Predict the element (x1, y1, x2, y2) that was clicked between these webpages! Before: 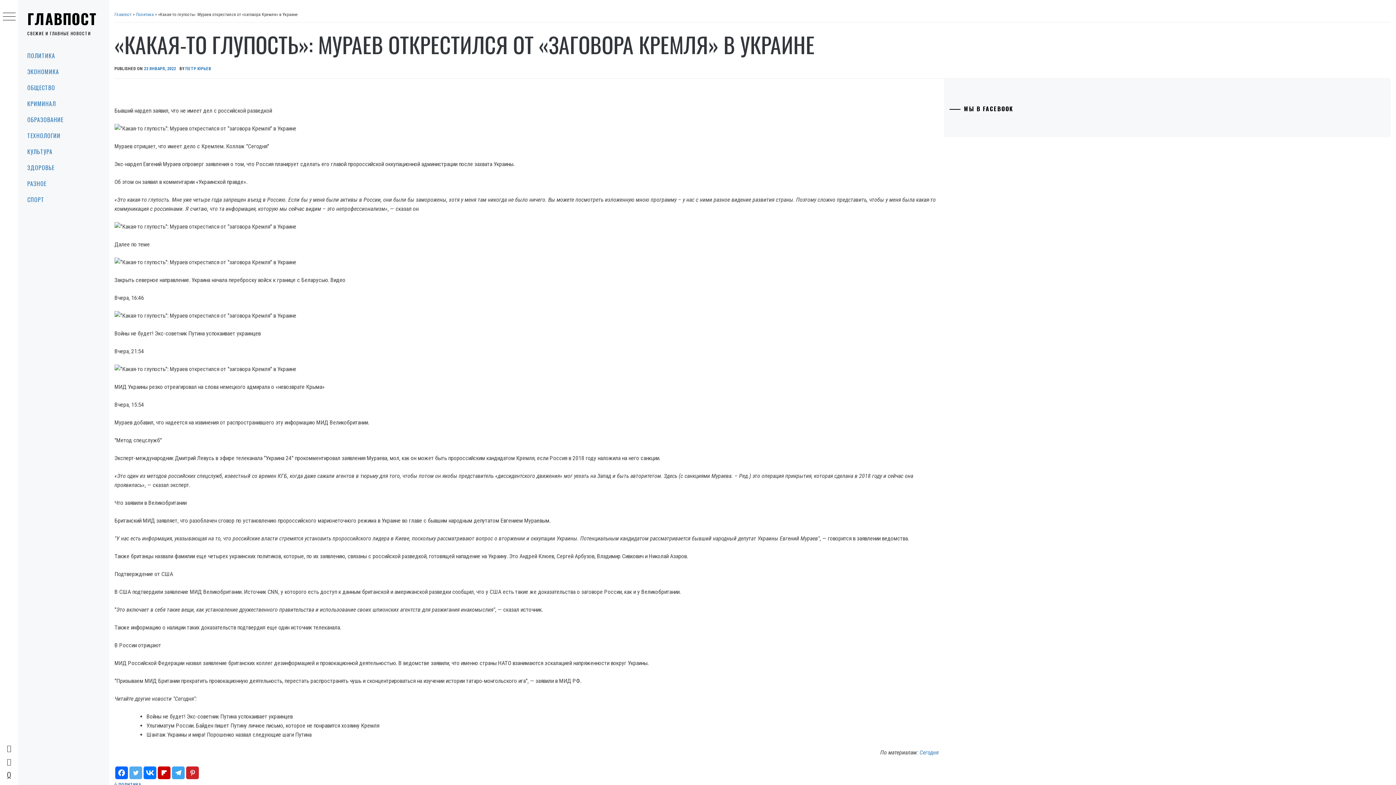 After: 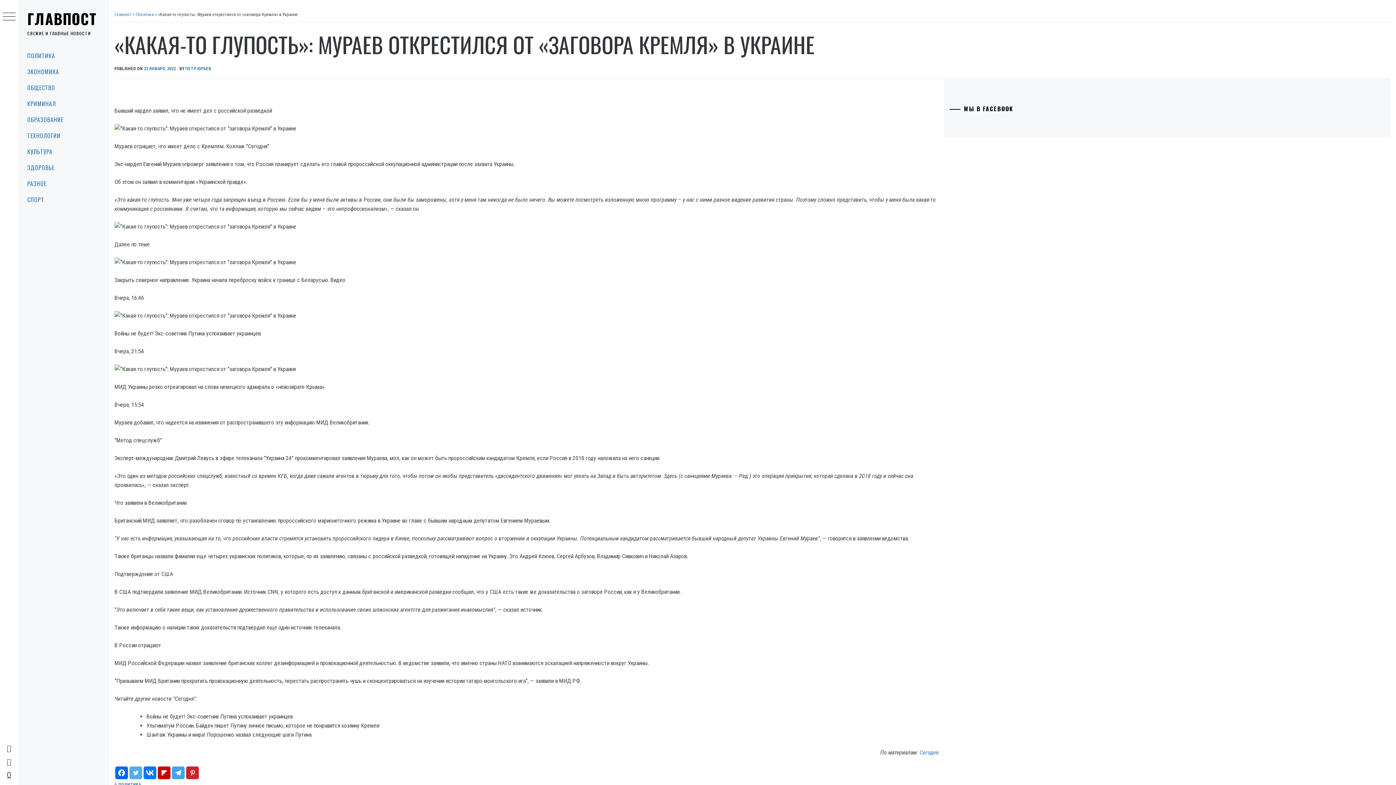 Action: bbox: (6, 771, 11, 780)